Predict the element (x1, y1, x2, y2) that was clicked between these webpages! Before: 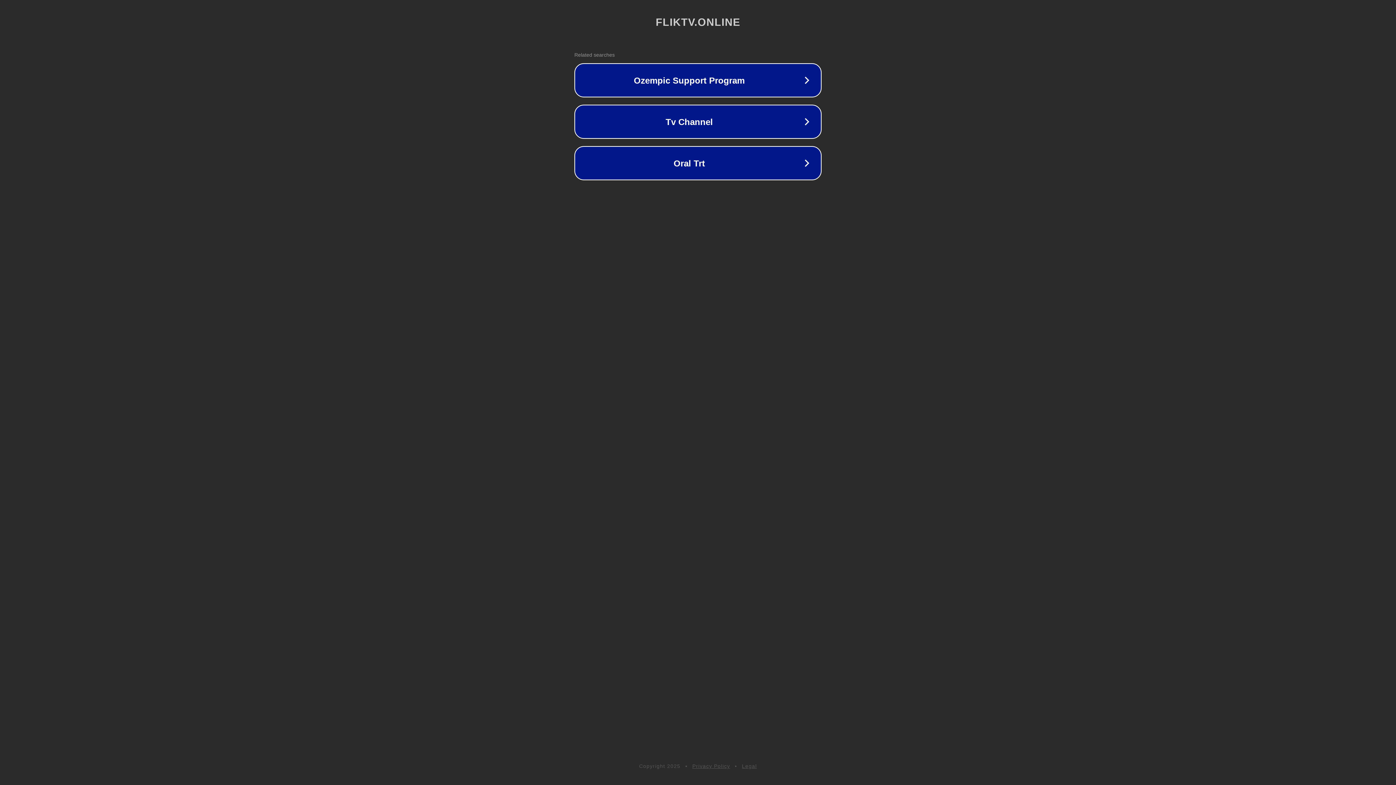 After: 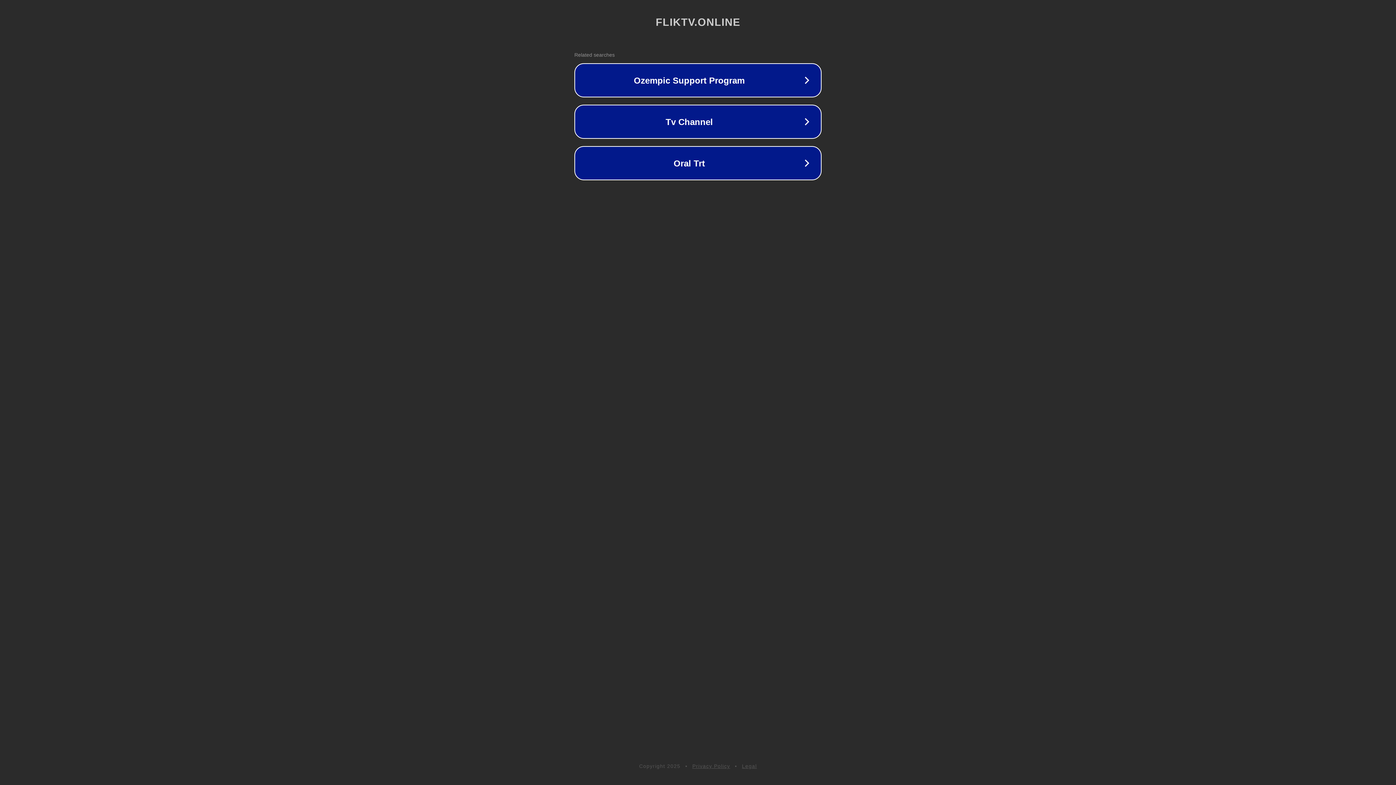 Action: label: Privacy Policy bbox: (692, 763, 730, 769)